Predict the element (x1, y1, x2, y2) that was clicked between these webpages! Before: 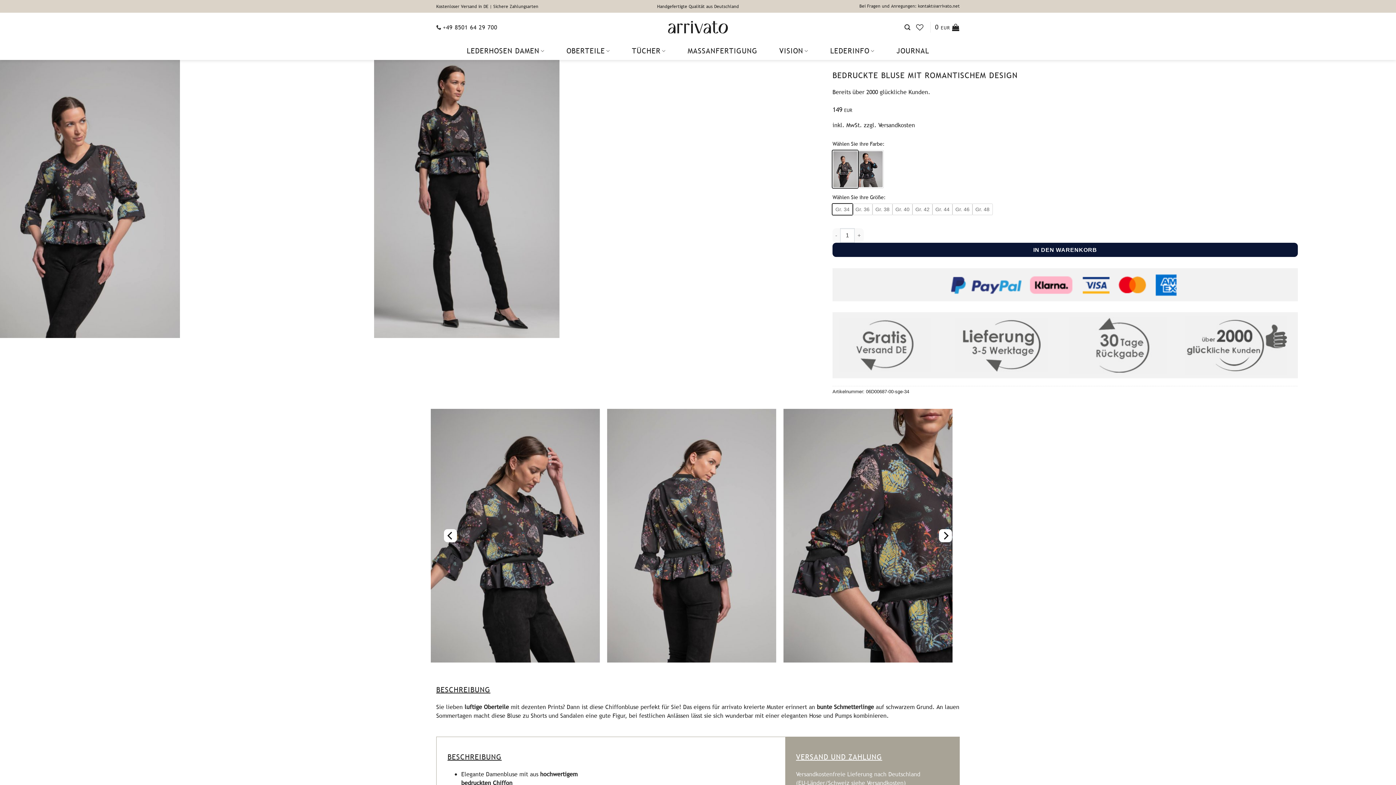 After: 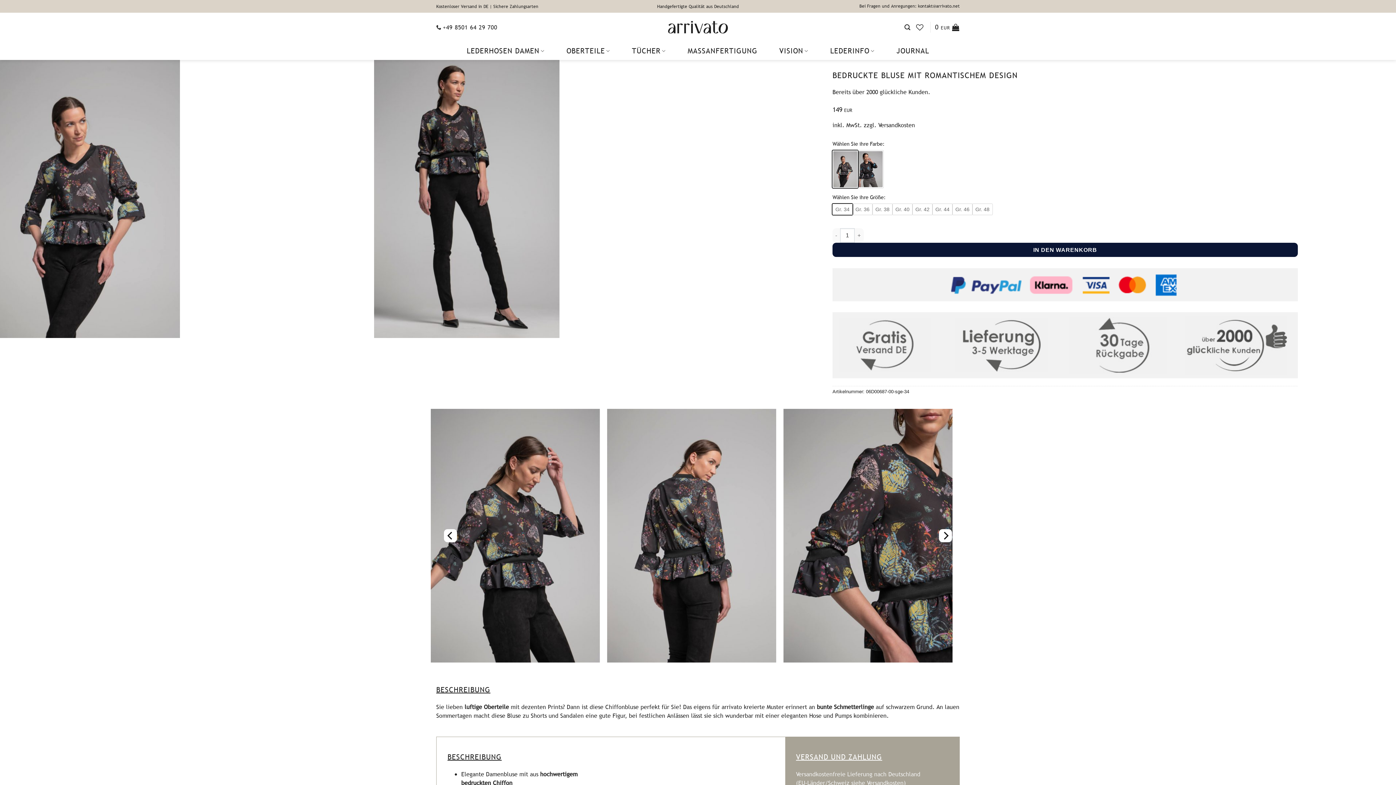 Action: label: Bei Fragen und Anregungen: kontakt@arrivato.net bbox: (859, 0, 960, 12)